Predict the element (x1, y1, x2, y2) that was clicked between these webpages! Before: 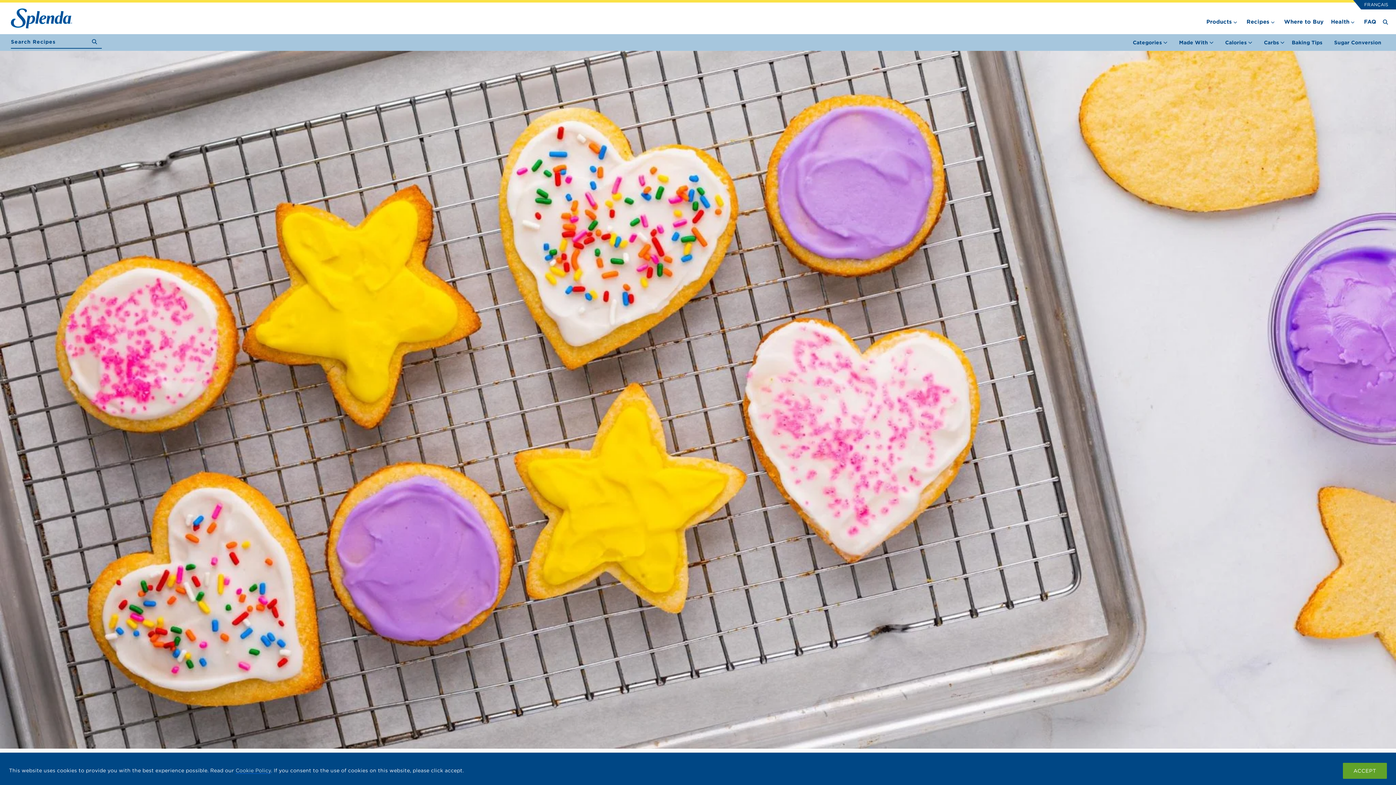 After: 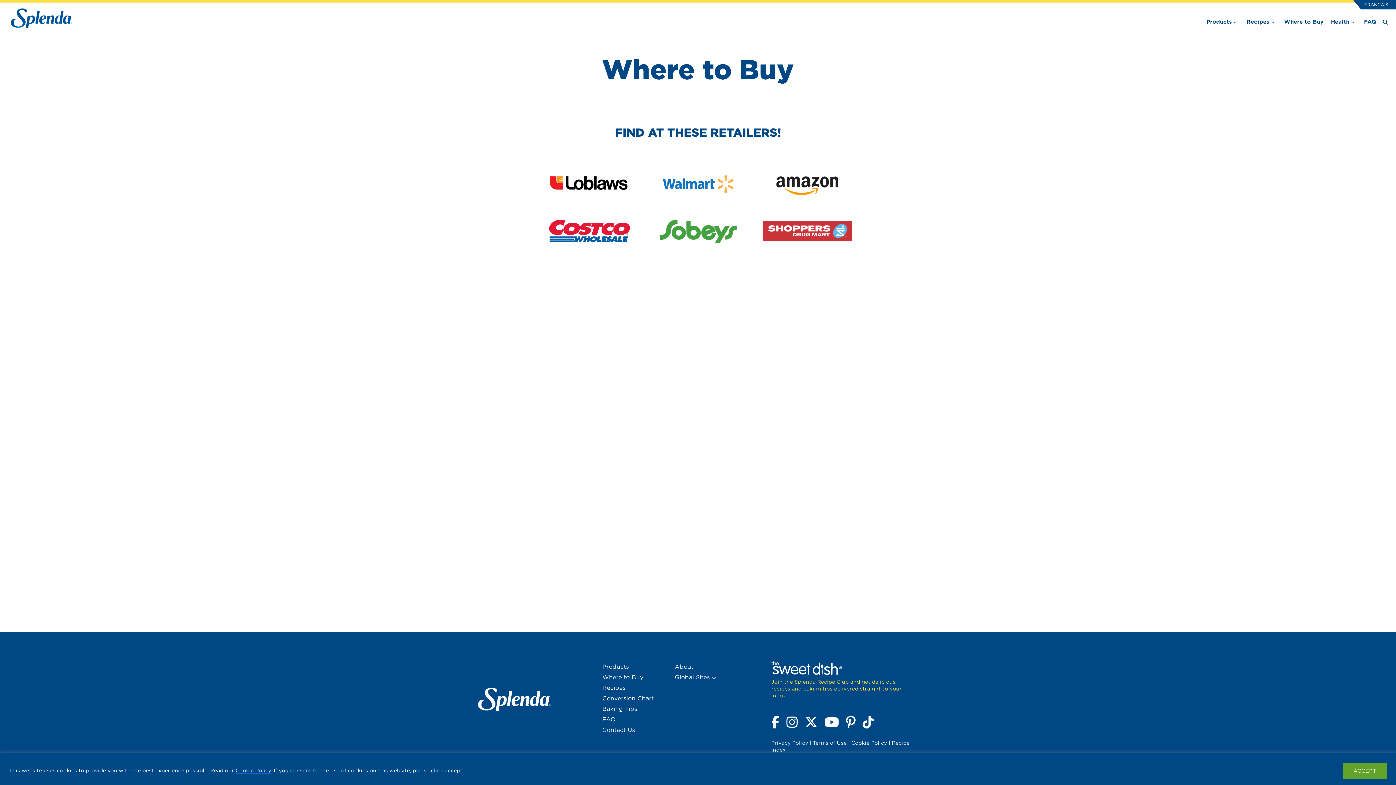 Action: bbox: (1284, 18, 1324, 25) label: Where to Buy